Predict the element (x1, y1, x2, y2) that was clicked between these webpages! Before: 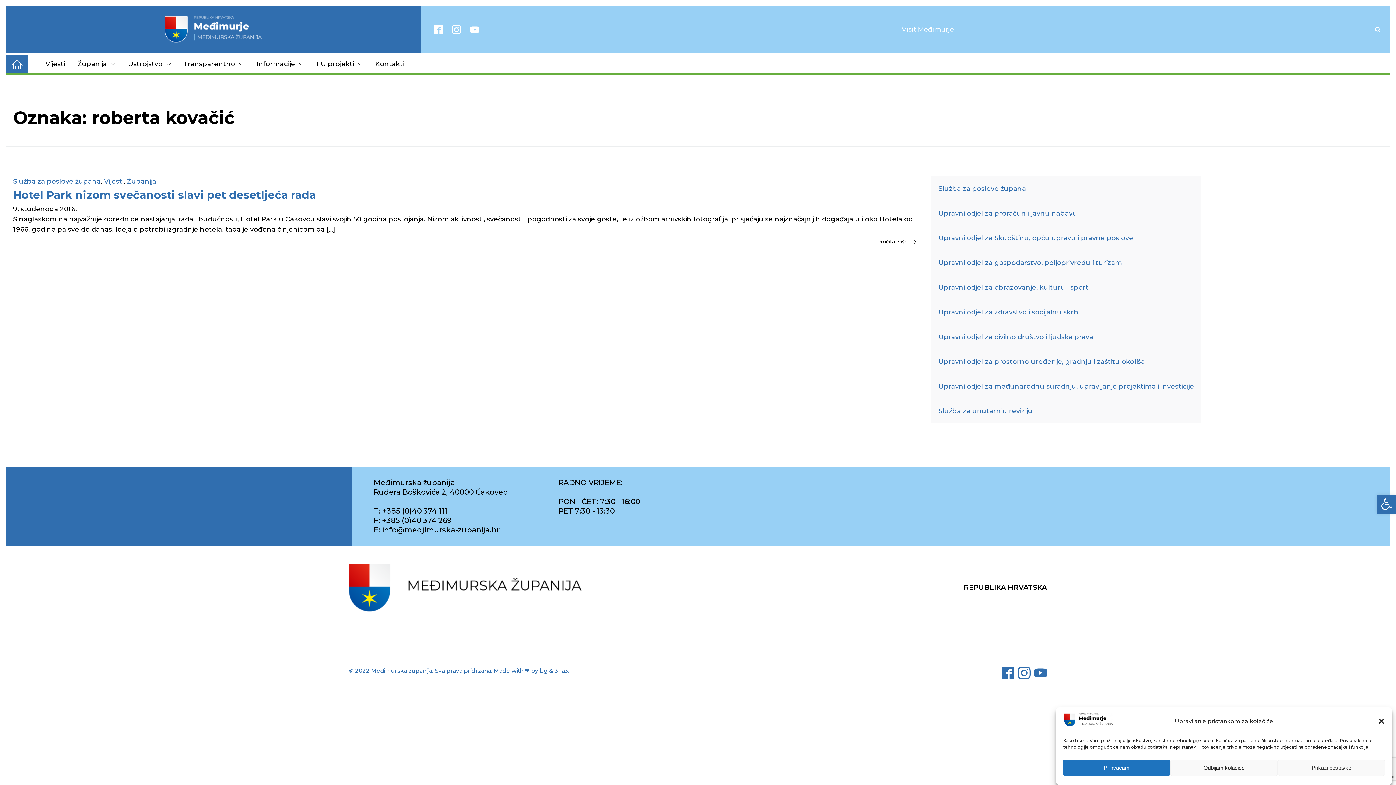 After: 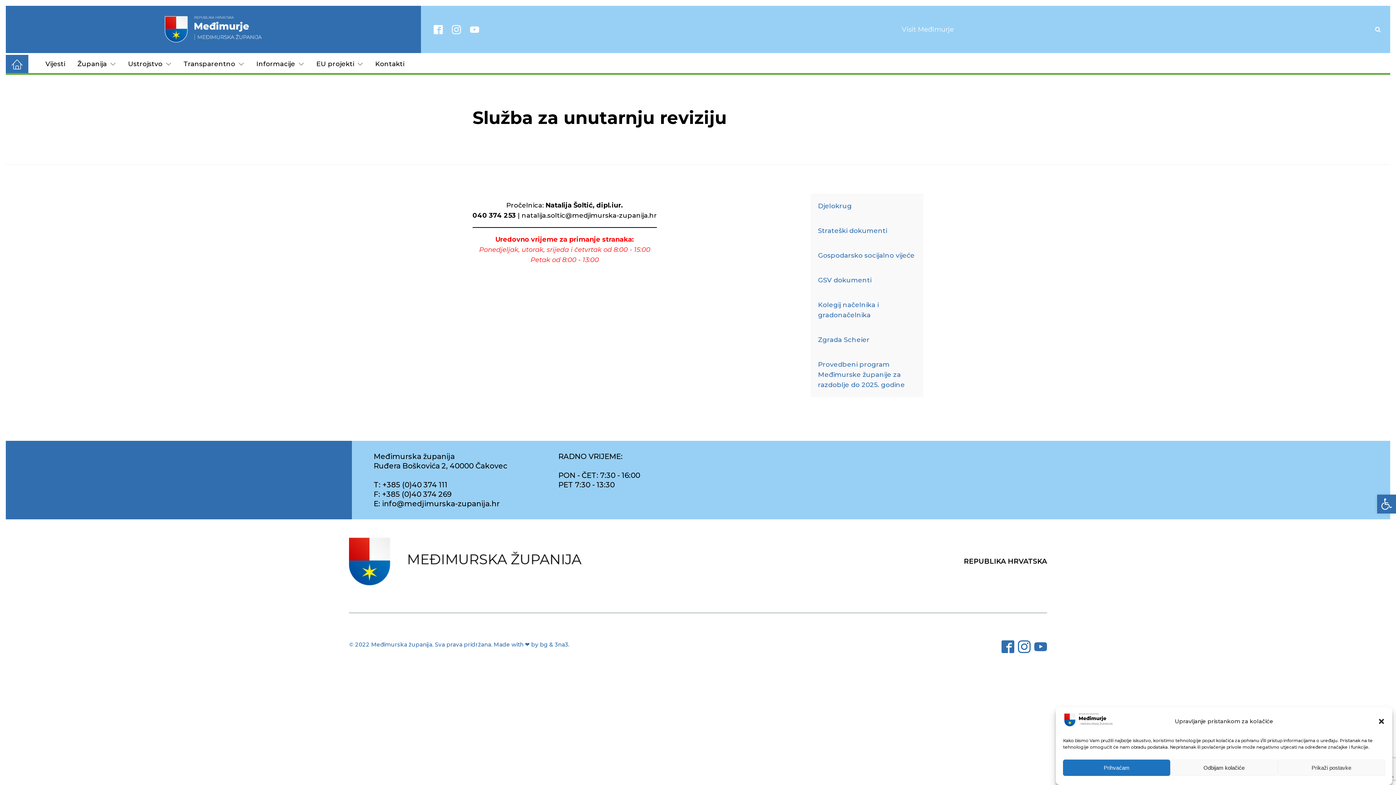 Action: bbox: (931, 398, 1201, 423) label: Služba za unutarnju reviziju